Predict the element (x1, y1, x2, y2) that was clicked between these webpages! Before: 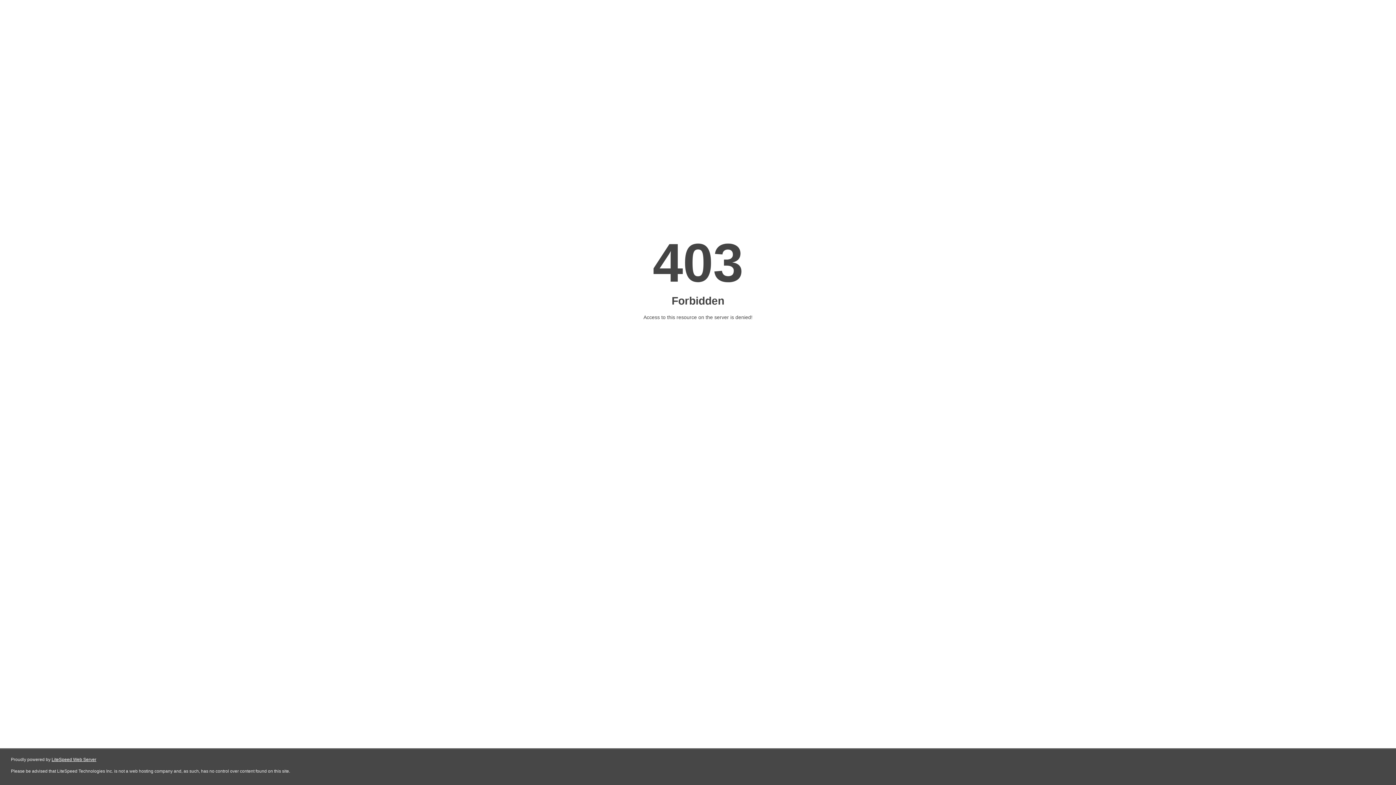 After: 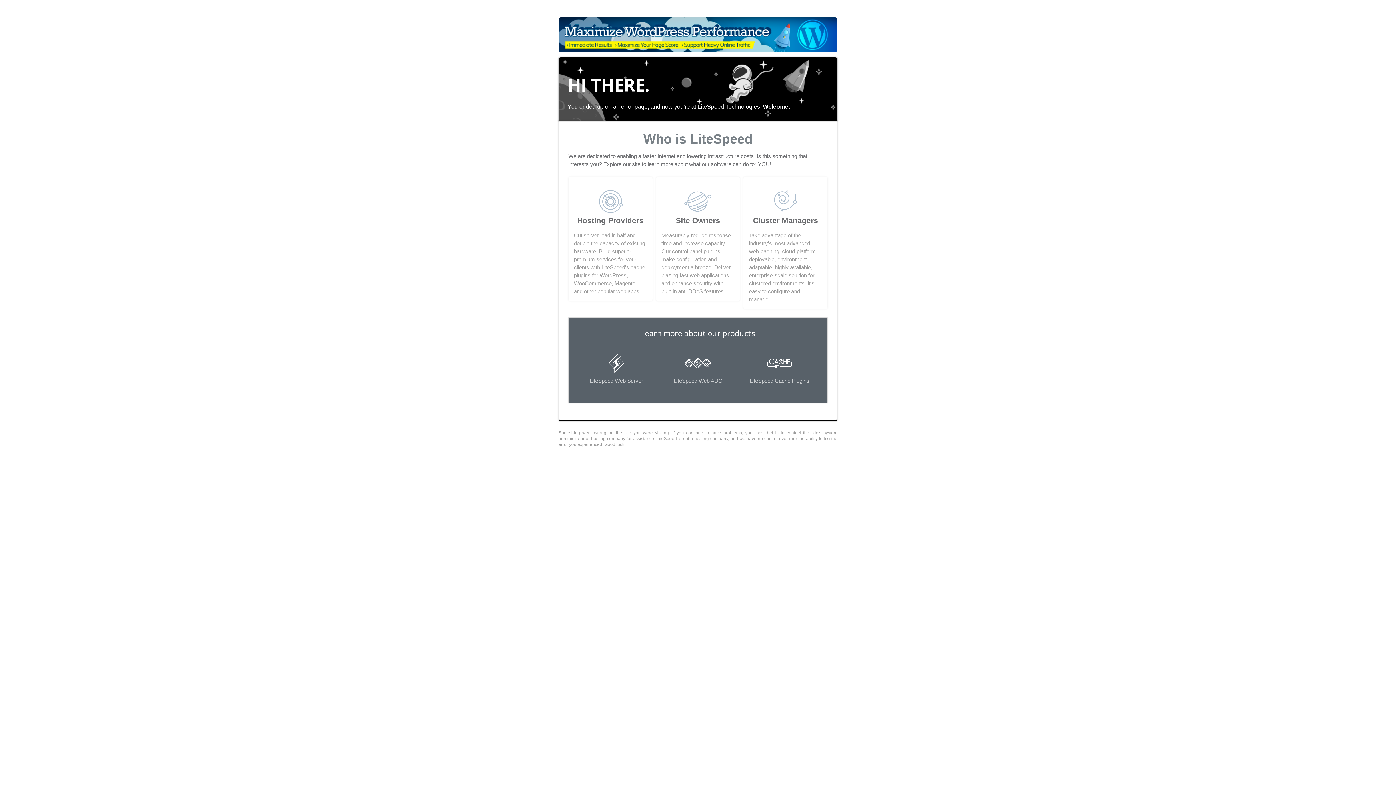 Action: label: LiteSpeed Web Server bbox: (51, 757, 96, 762)